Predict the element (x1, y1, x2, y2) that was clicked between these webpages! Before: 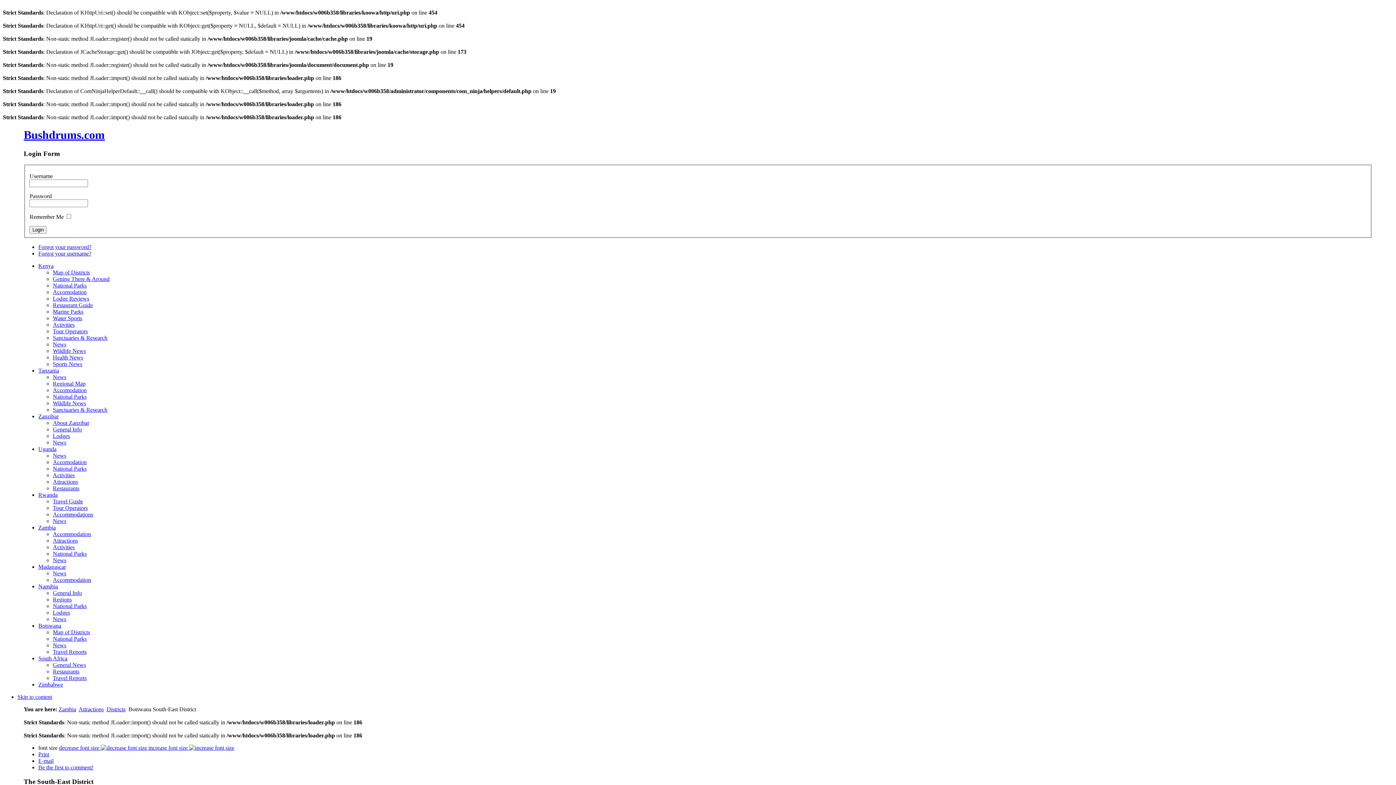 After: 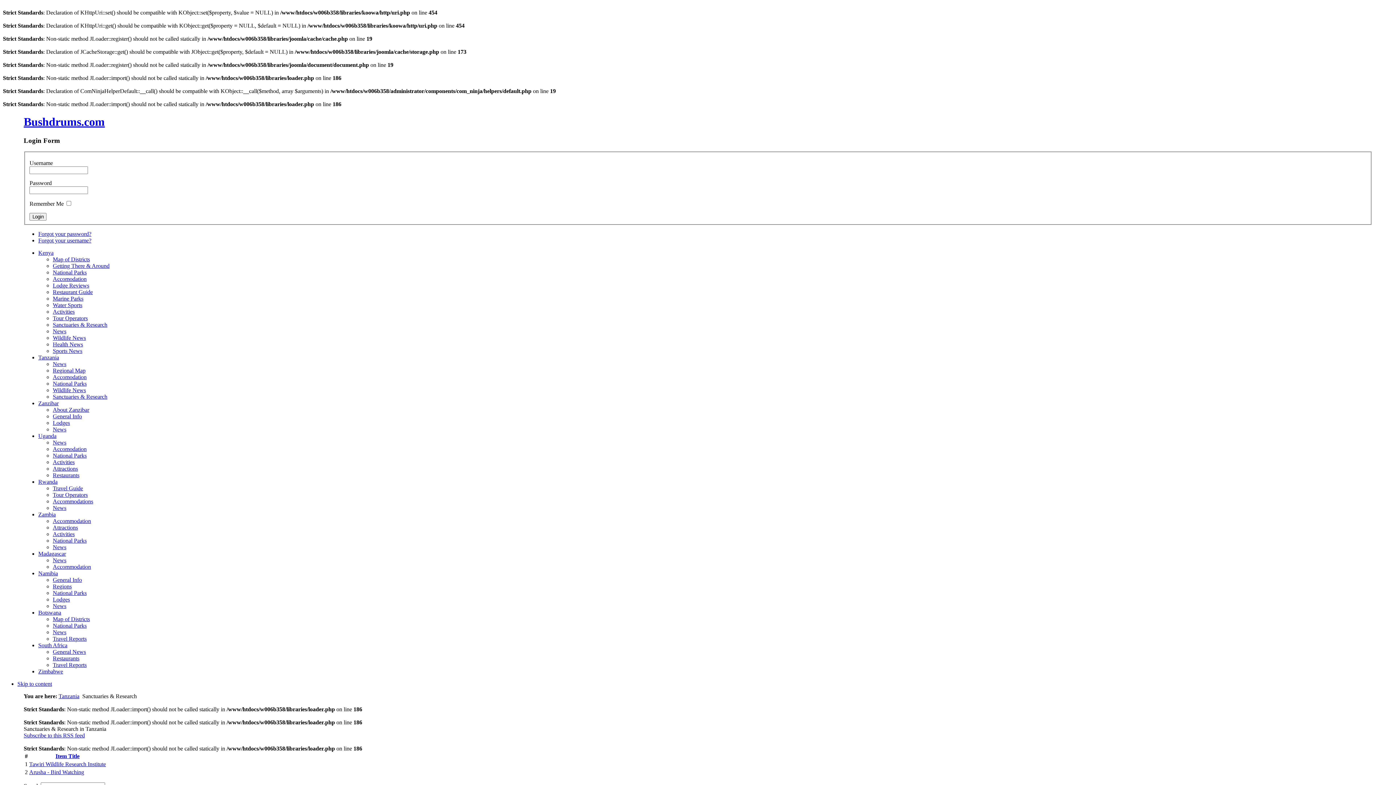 Action: label: Sanctuaries & Research bbox: (52, 406, 107, 413)